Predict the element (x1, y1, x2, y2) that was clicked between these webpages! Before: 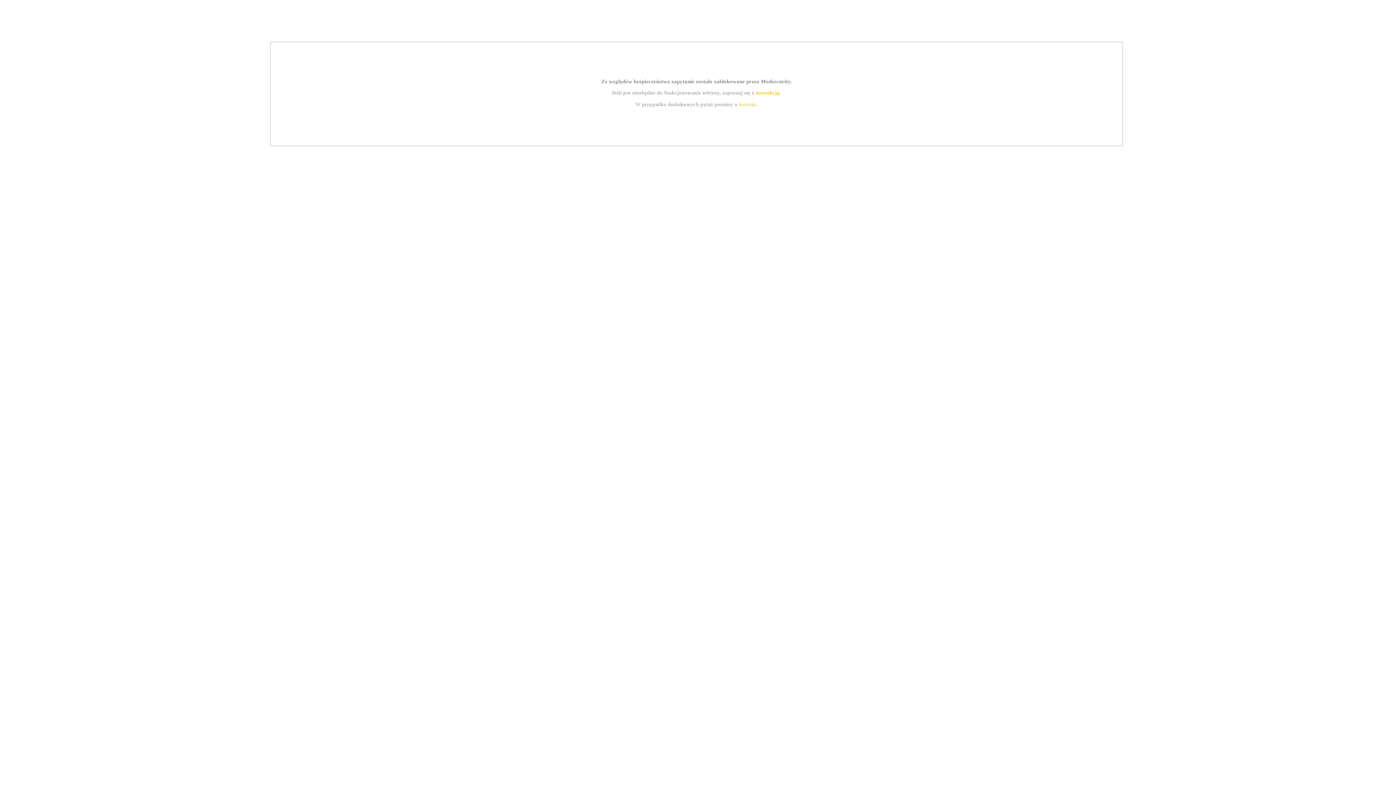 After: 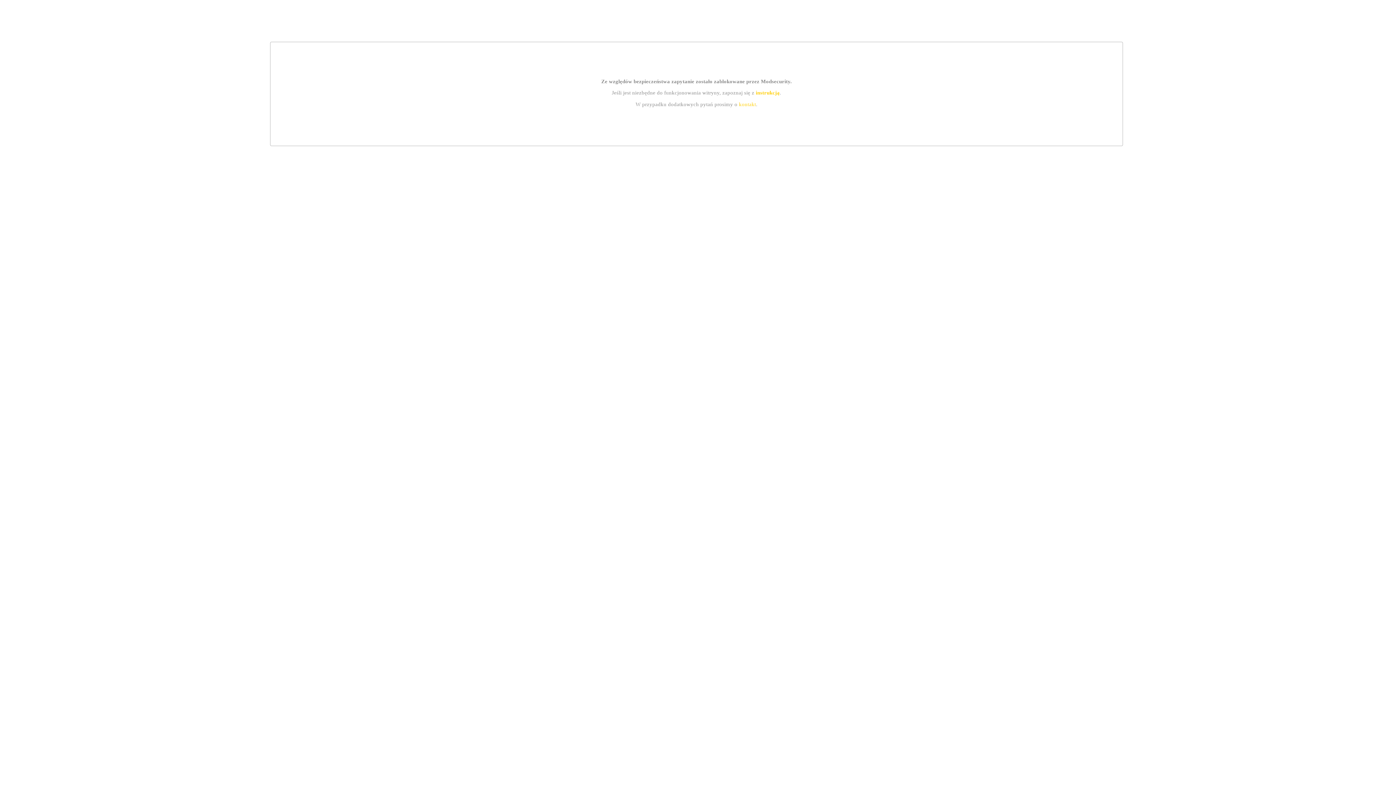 Action: bbox: (755, 89, 779, 95) label: instrukcją